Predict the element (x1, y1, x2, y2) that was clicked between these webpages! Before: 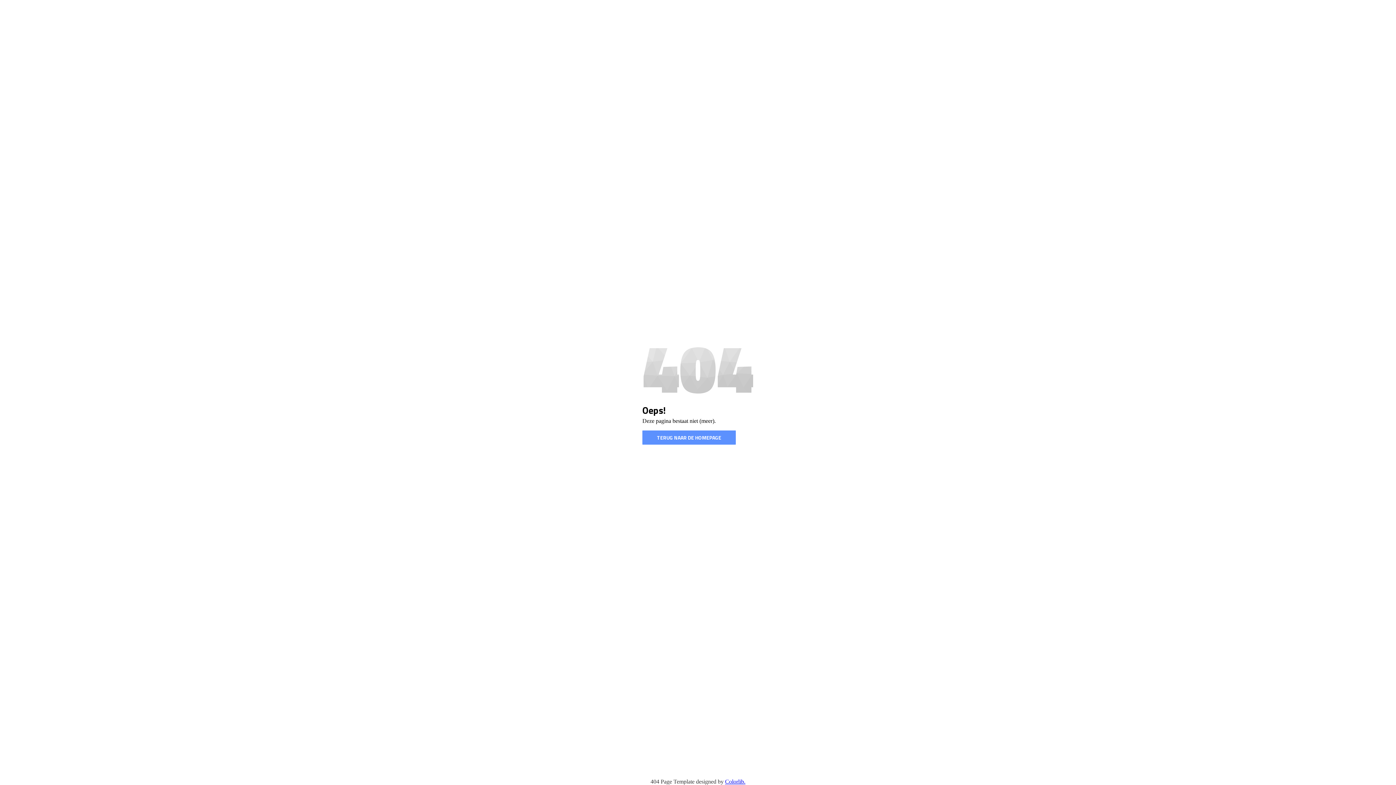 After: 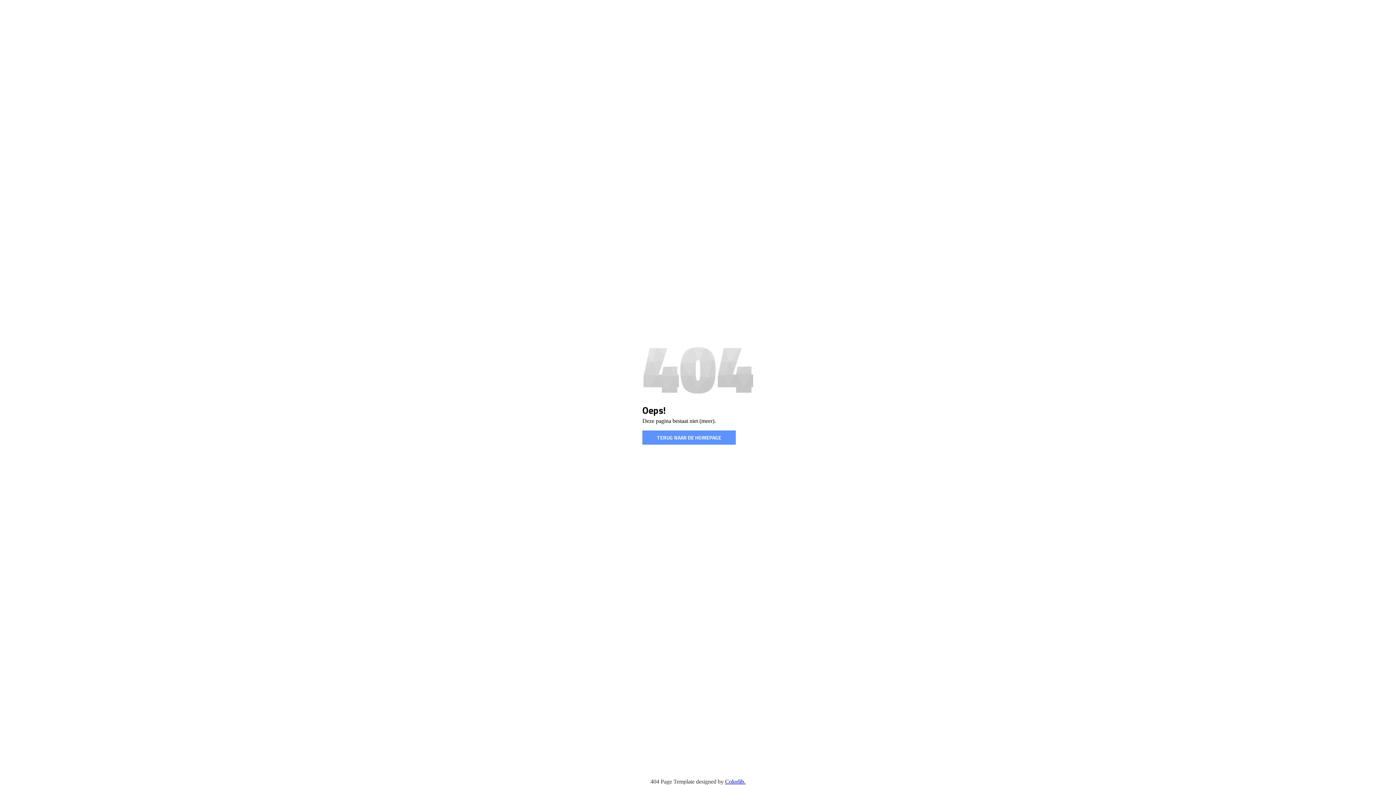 Action: label: Colorlib. bbox: (725, 778, 745, 785)